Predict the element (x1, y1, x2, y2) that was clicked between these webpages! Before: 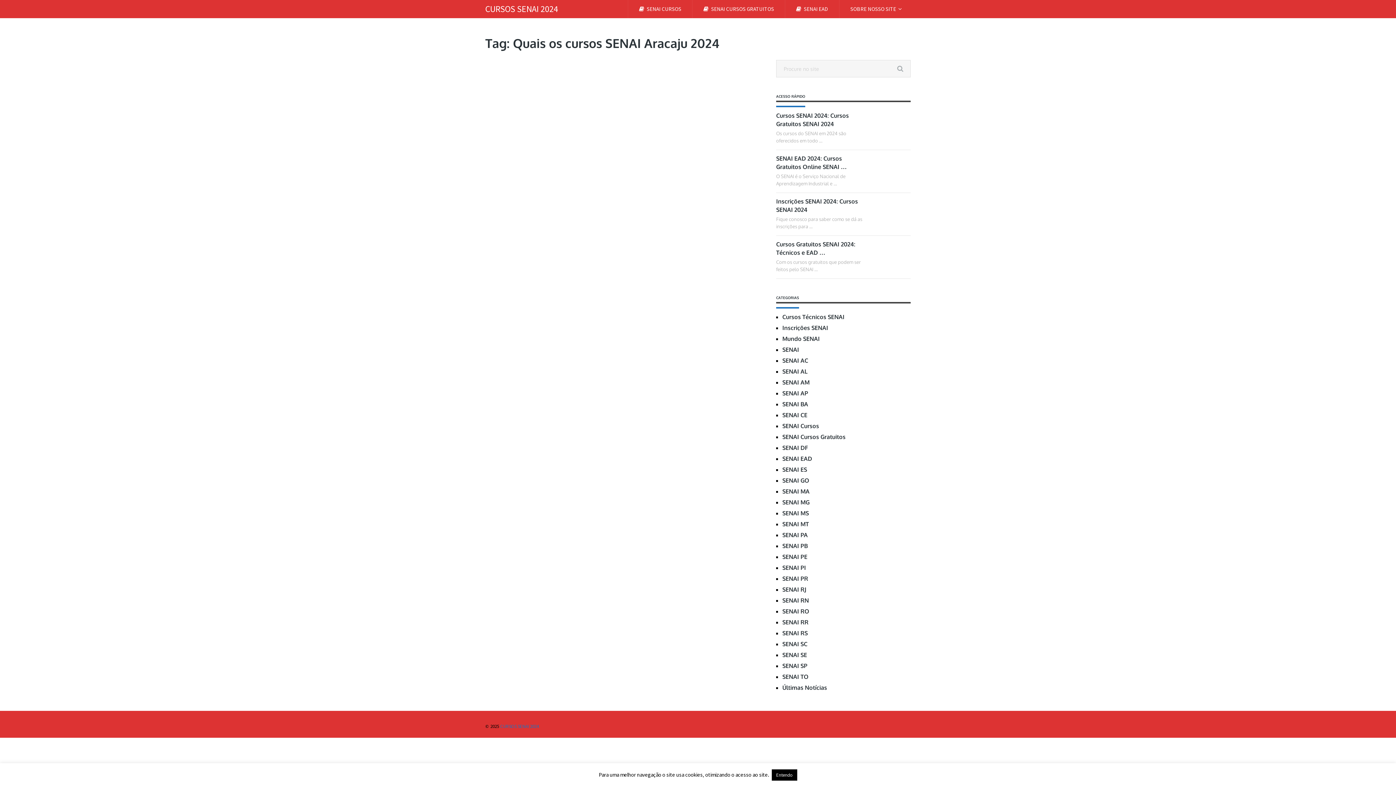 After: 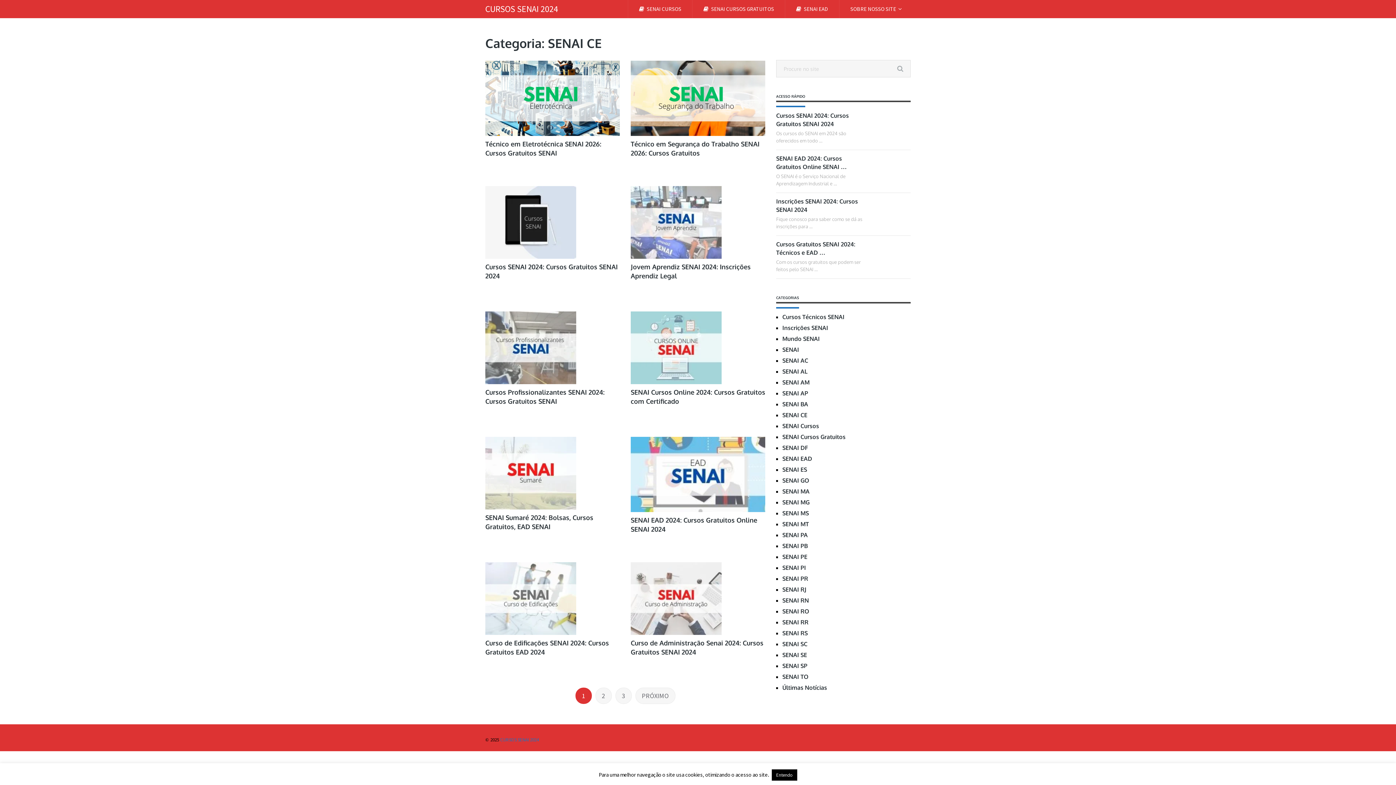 Action: label: SENAI CE bbox: (782, 411, 807, 418)